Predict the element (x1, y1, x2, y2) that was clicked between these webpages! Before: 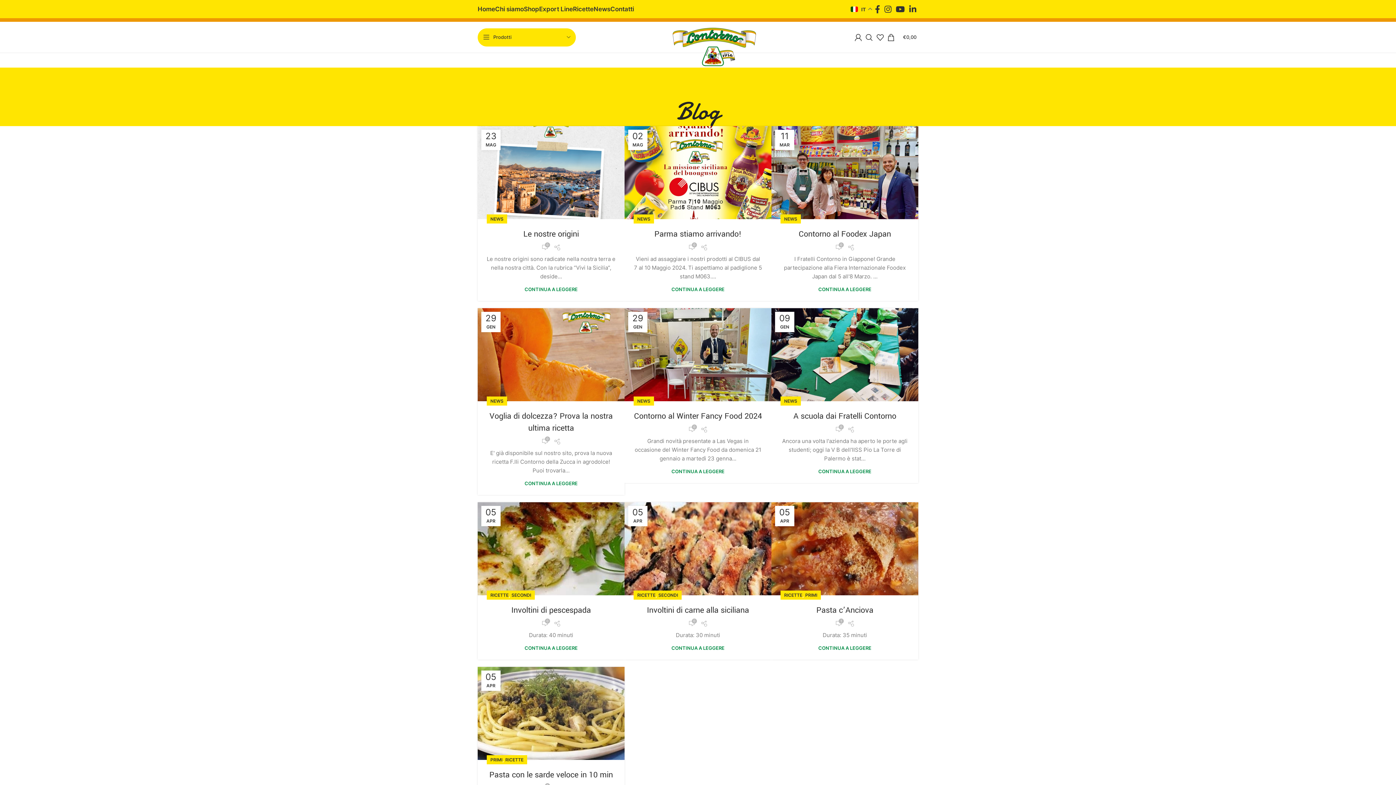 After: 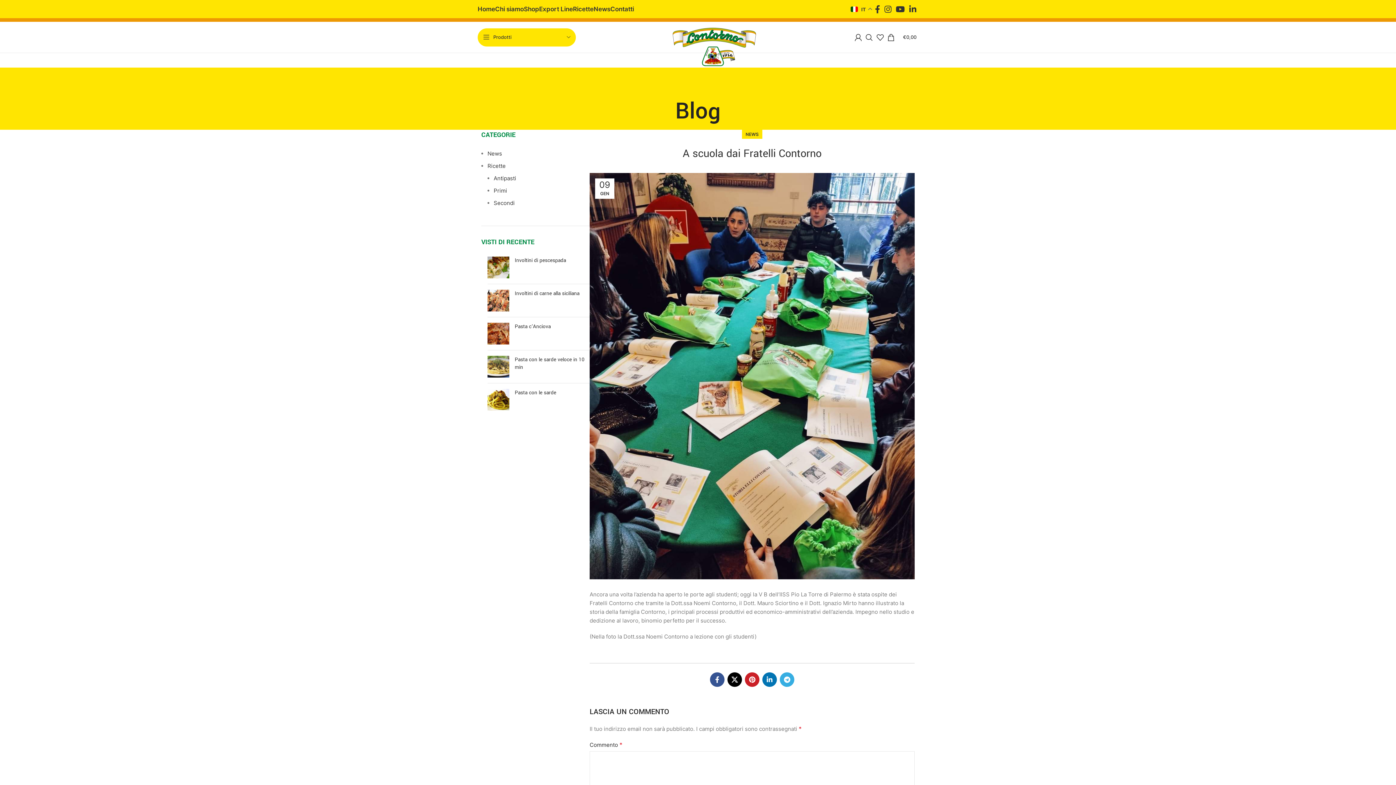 Action: label: A scuola dai Fratelli Contorno bbox: (793, 410, 896, 422)